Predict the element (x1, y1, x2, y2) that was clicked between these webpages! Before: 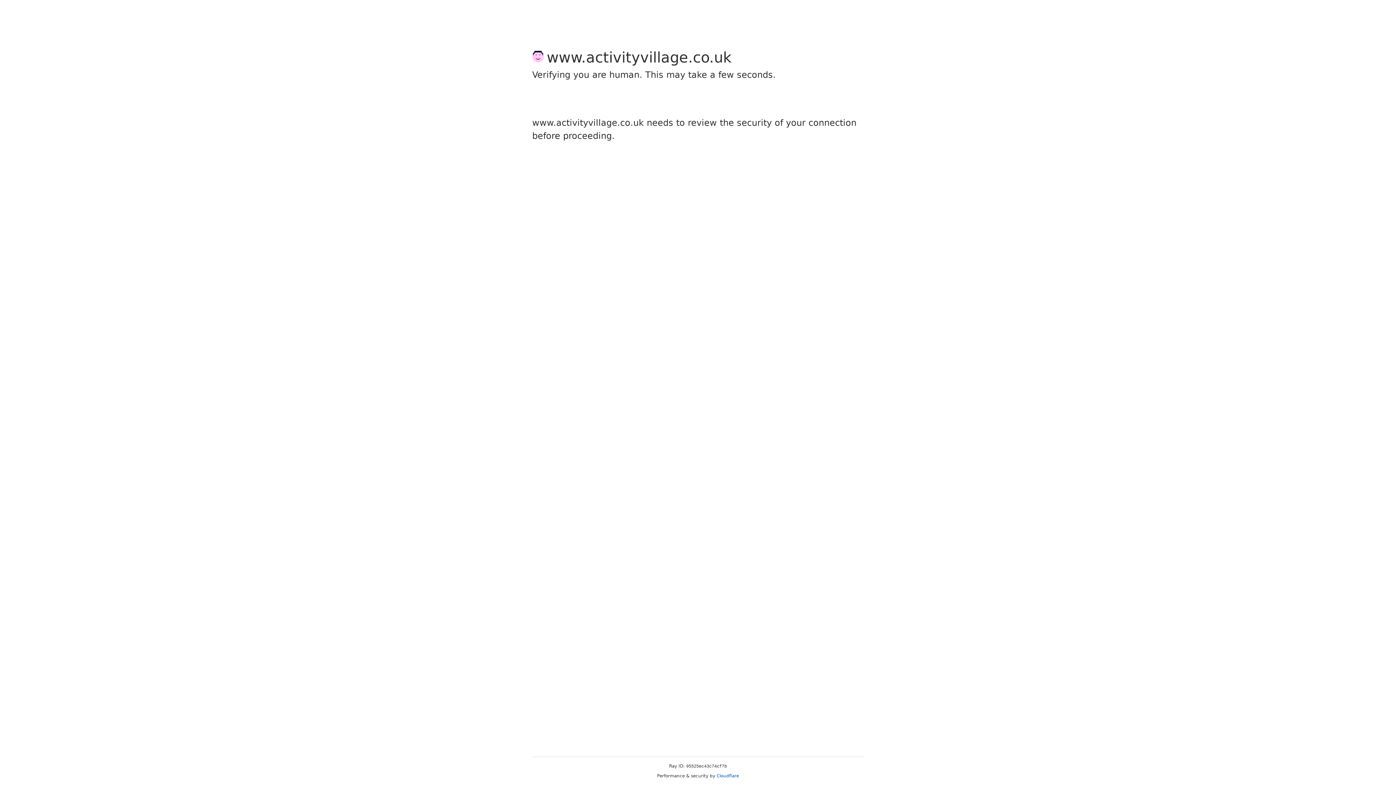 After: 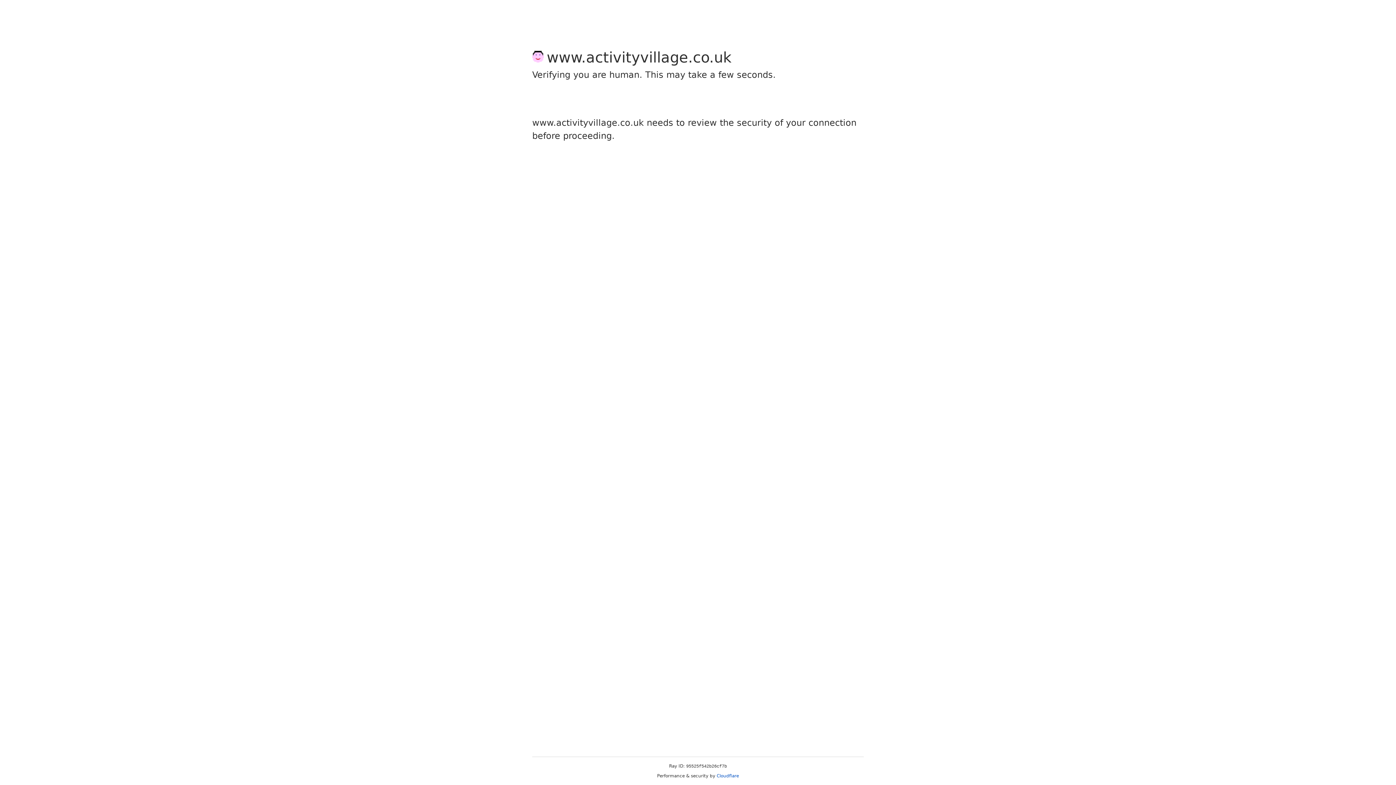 Action: bbox: (716, 773, 739, 778) label: Cloudflare